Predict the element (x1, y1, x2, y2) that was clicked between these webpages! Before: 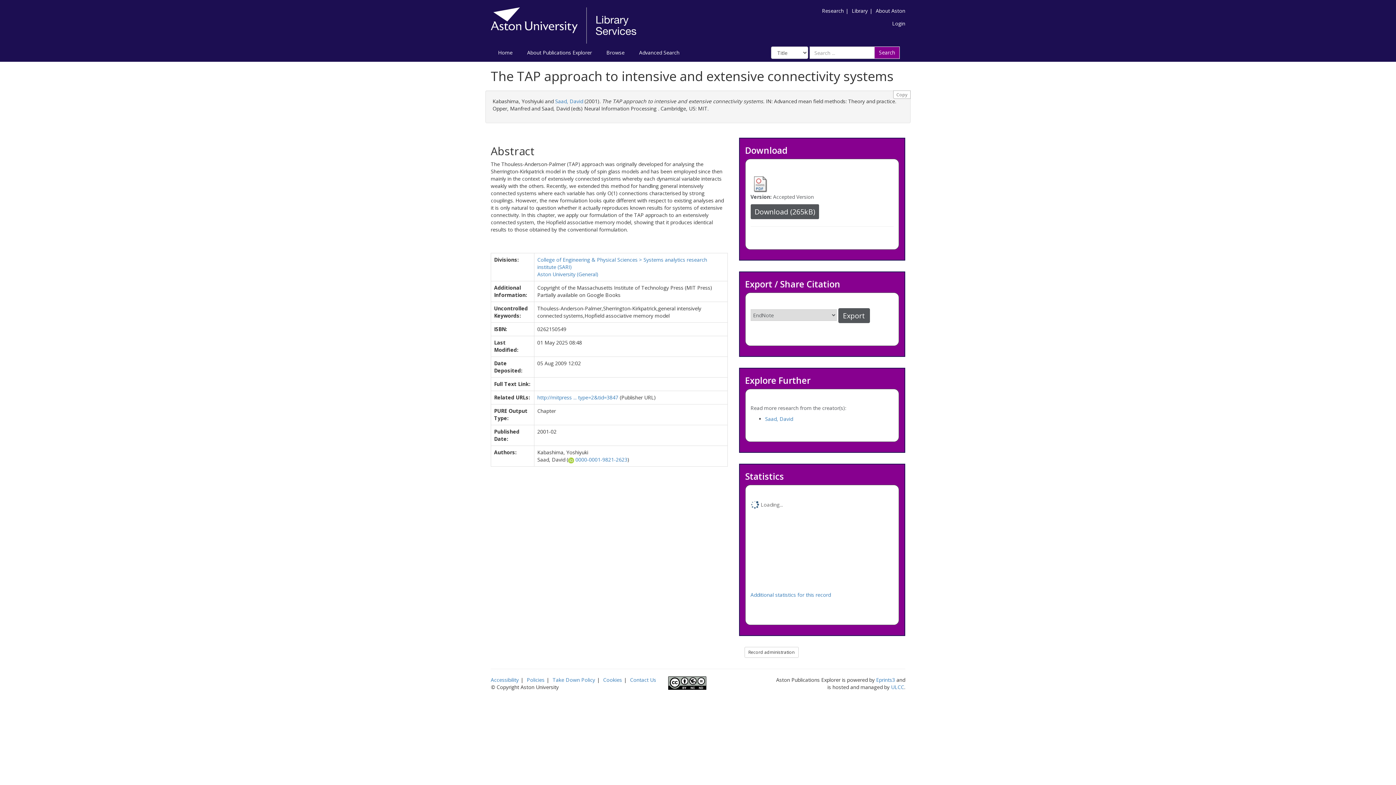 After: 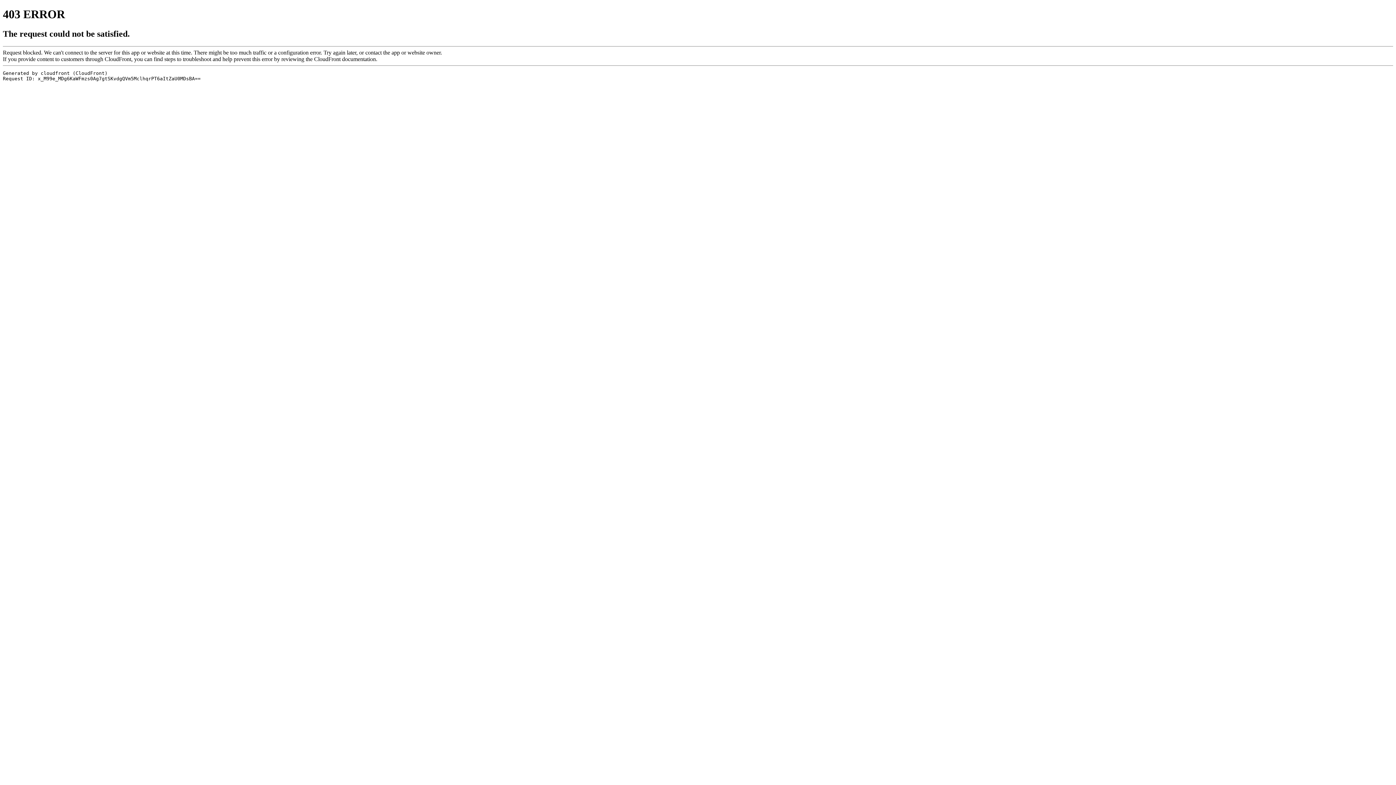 Action: bbox: (822, 7, 844, 14) label: Research